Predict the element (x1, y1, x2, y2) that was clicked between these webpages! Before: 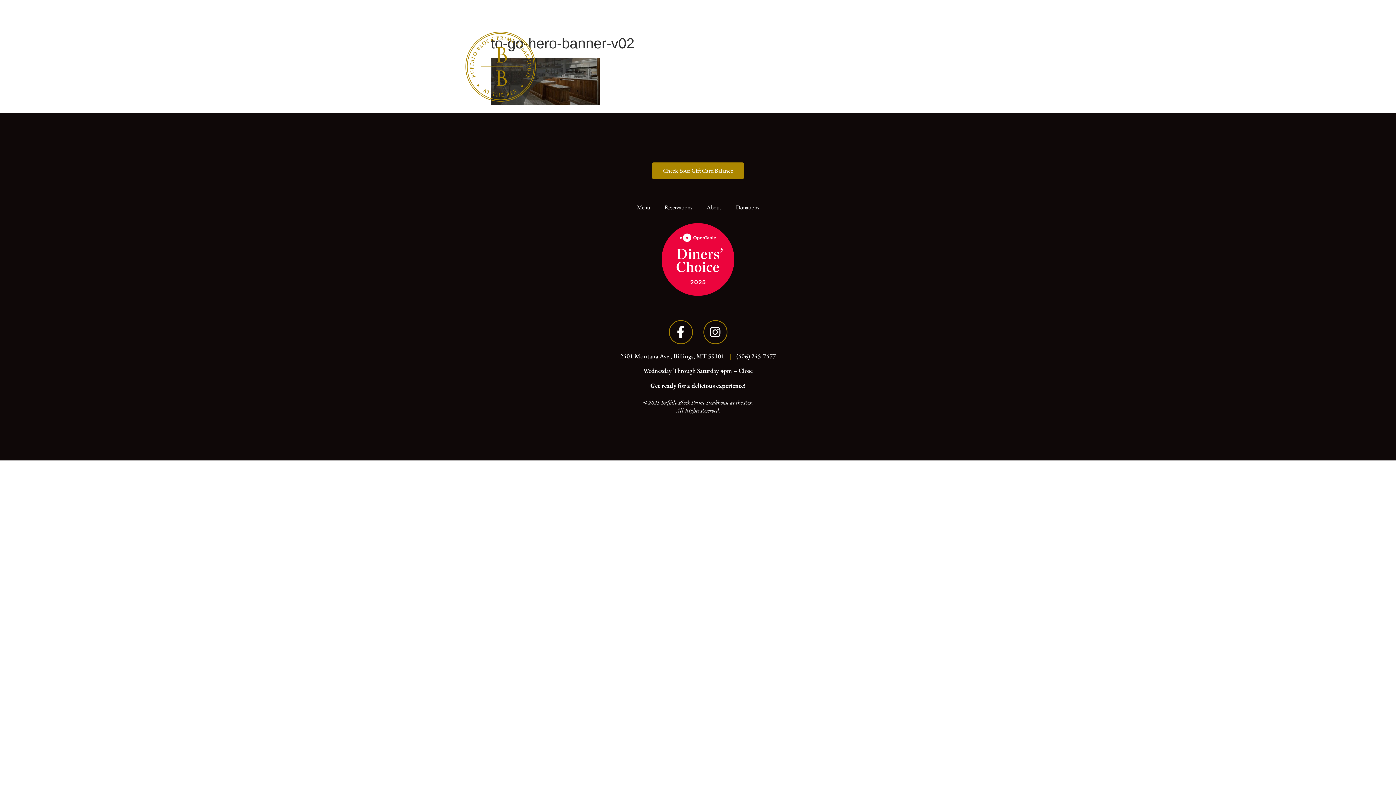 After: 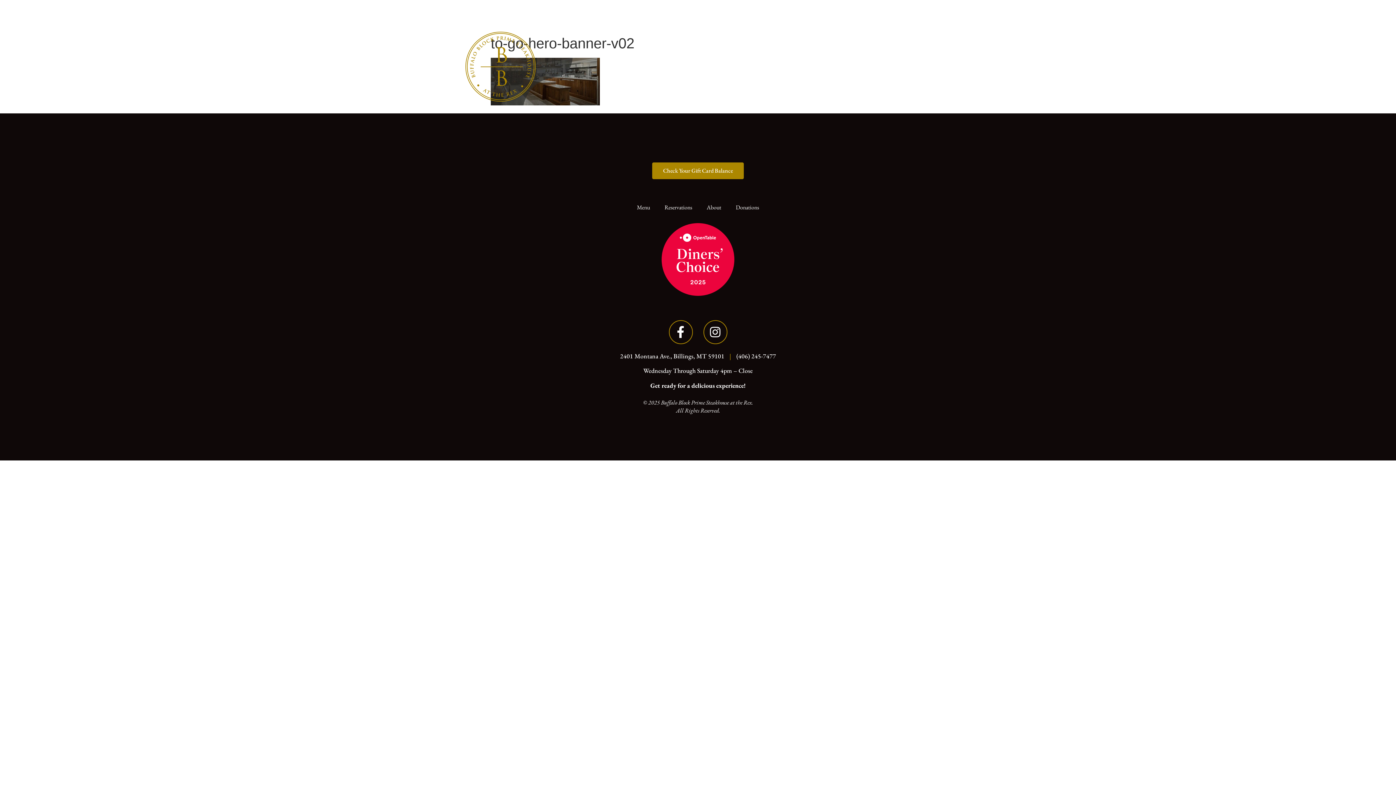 Action: bbox: (652, 162, 744, 179) label: Check Your Gift Card Balance